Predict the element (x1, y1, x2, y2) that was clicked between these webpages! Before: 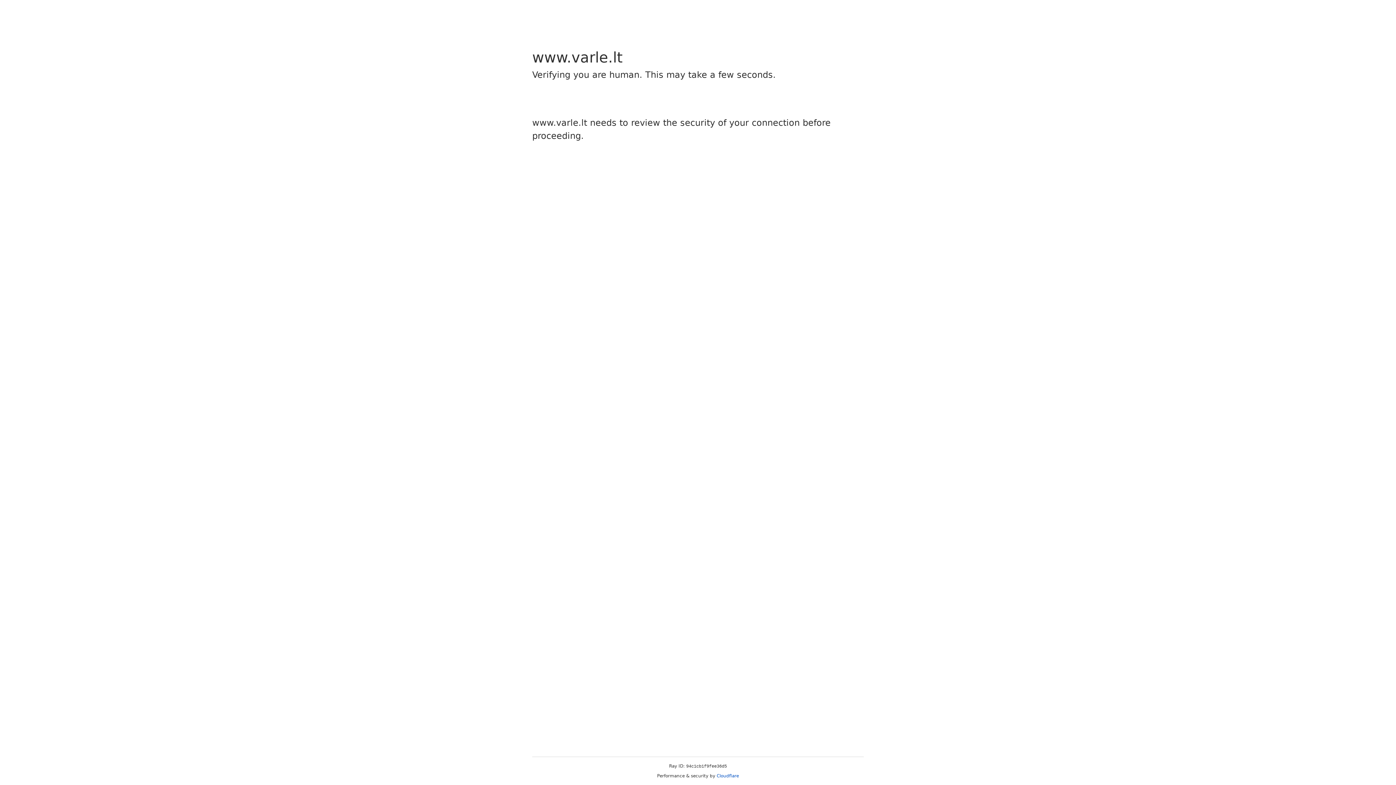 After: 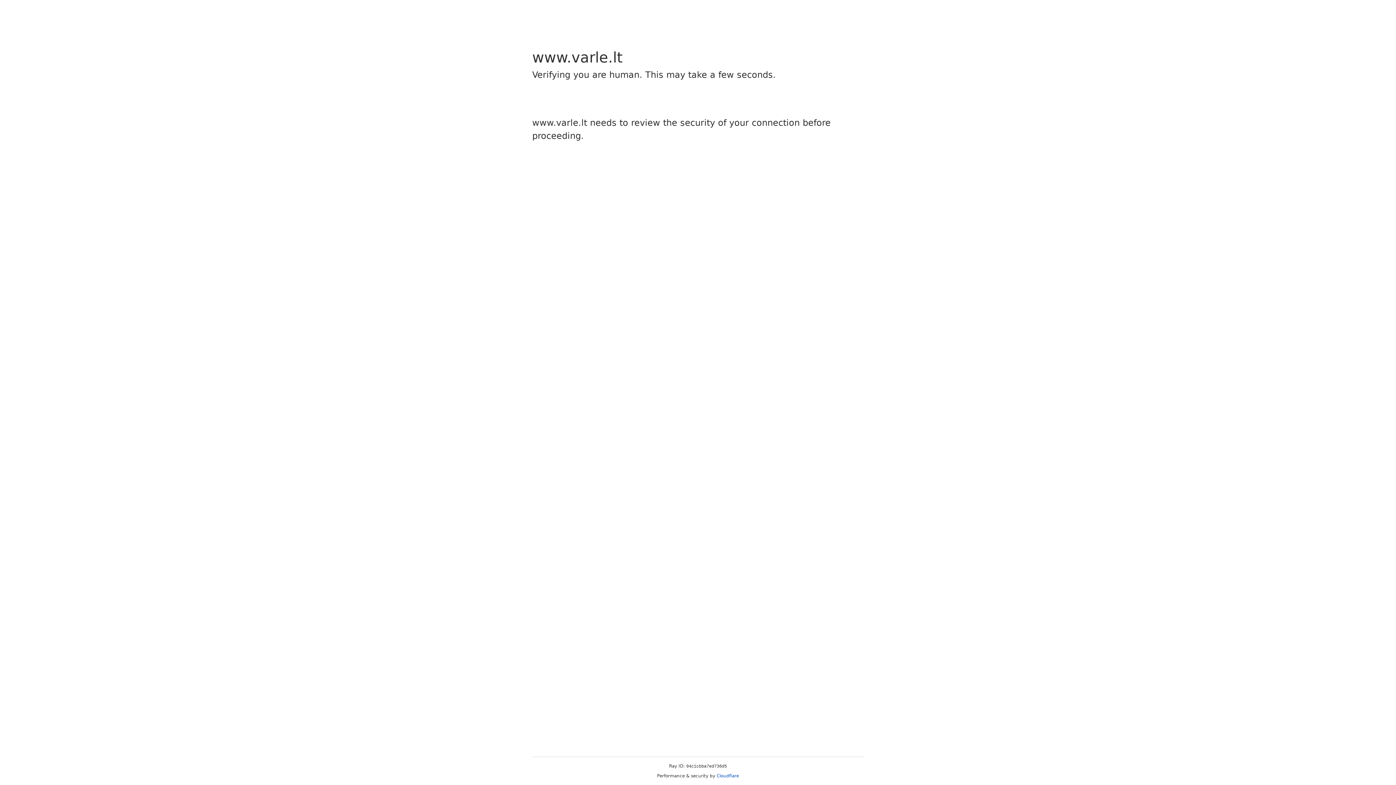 Action: bbox: (716, 773, 739, 778) label: Cloudflare